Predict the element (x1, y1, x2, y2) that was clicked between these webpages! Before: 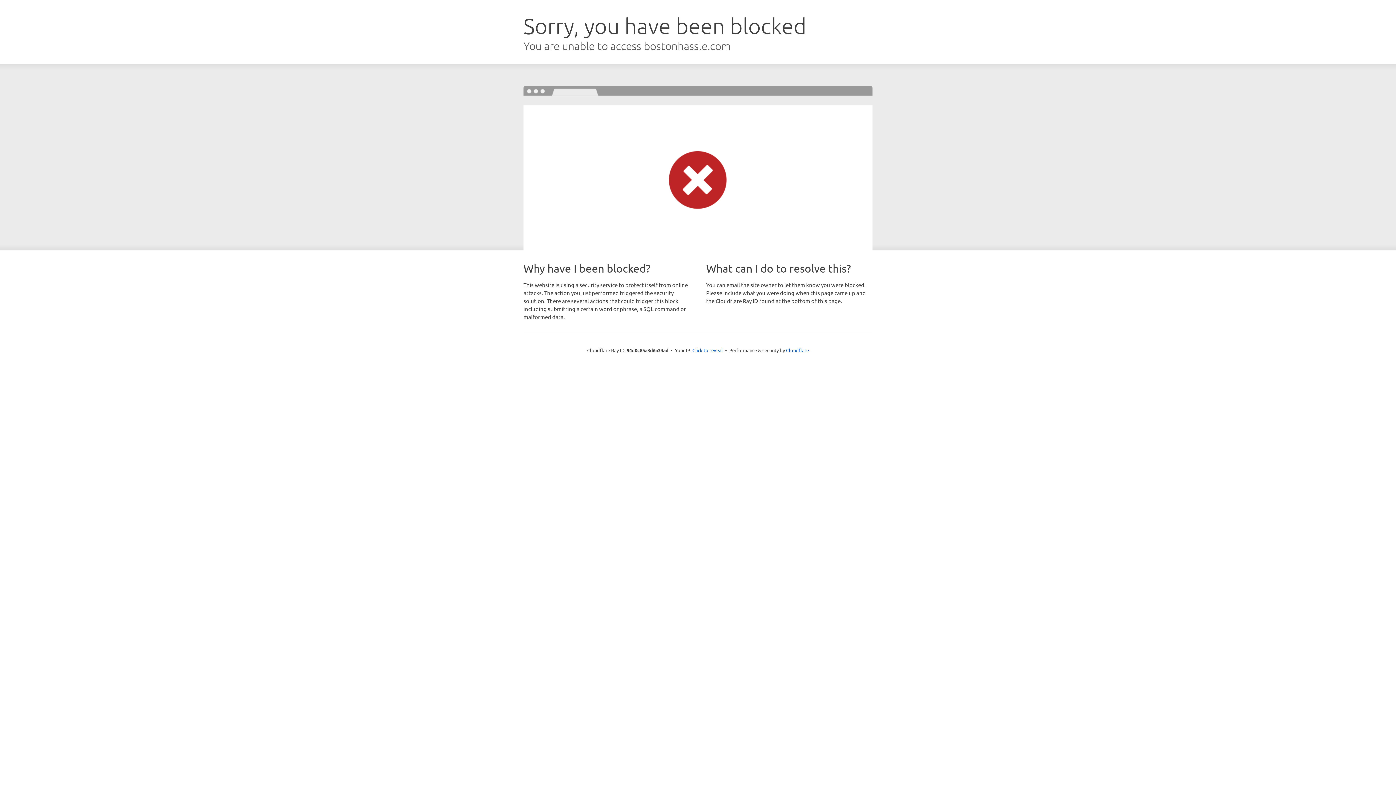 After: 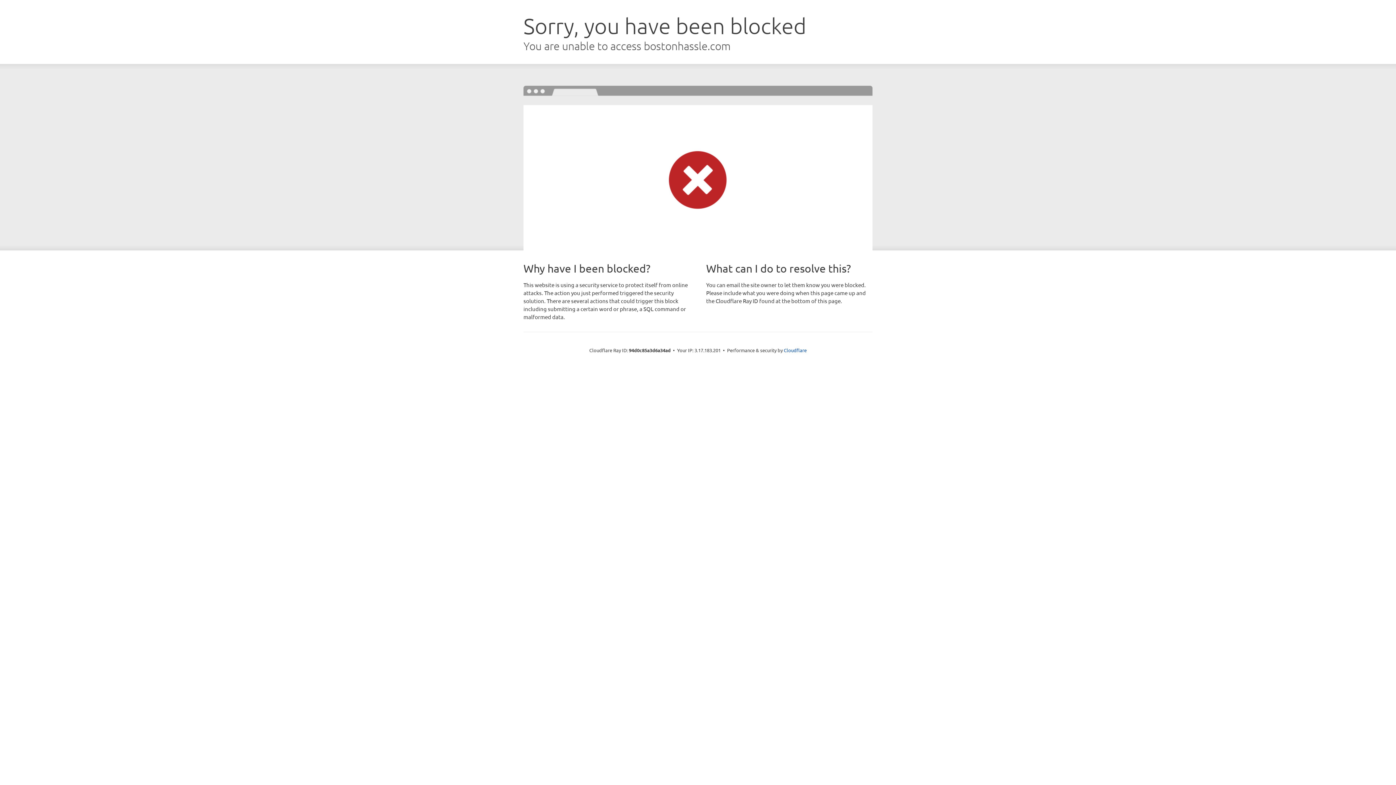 Action: label: Click to reveal bbox: (692, 346, 723, 353)